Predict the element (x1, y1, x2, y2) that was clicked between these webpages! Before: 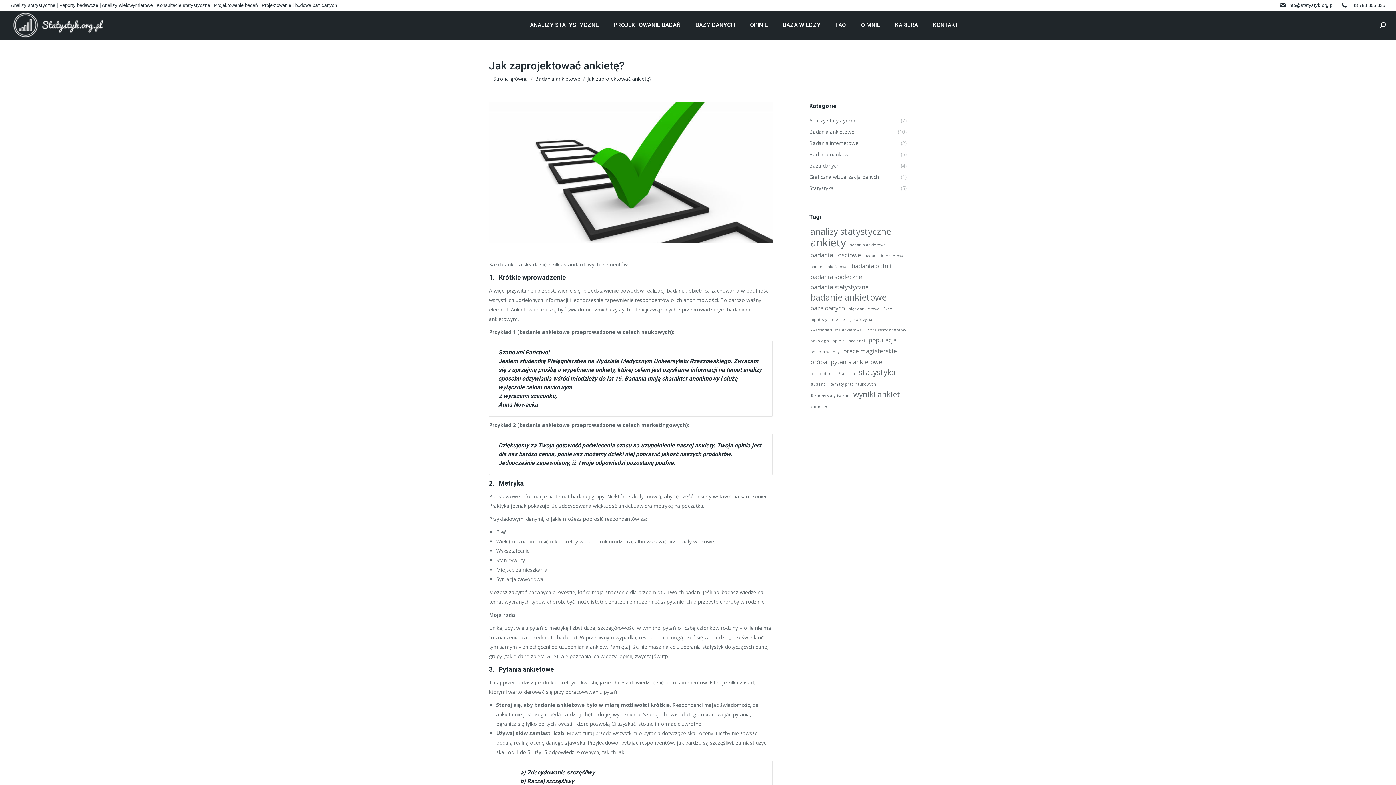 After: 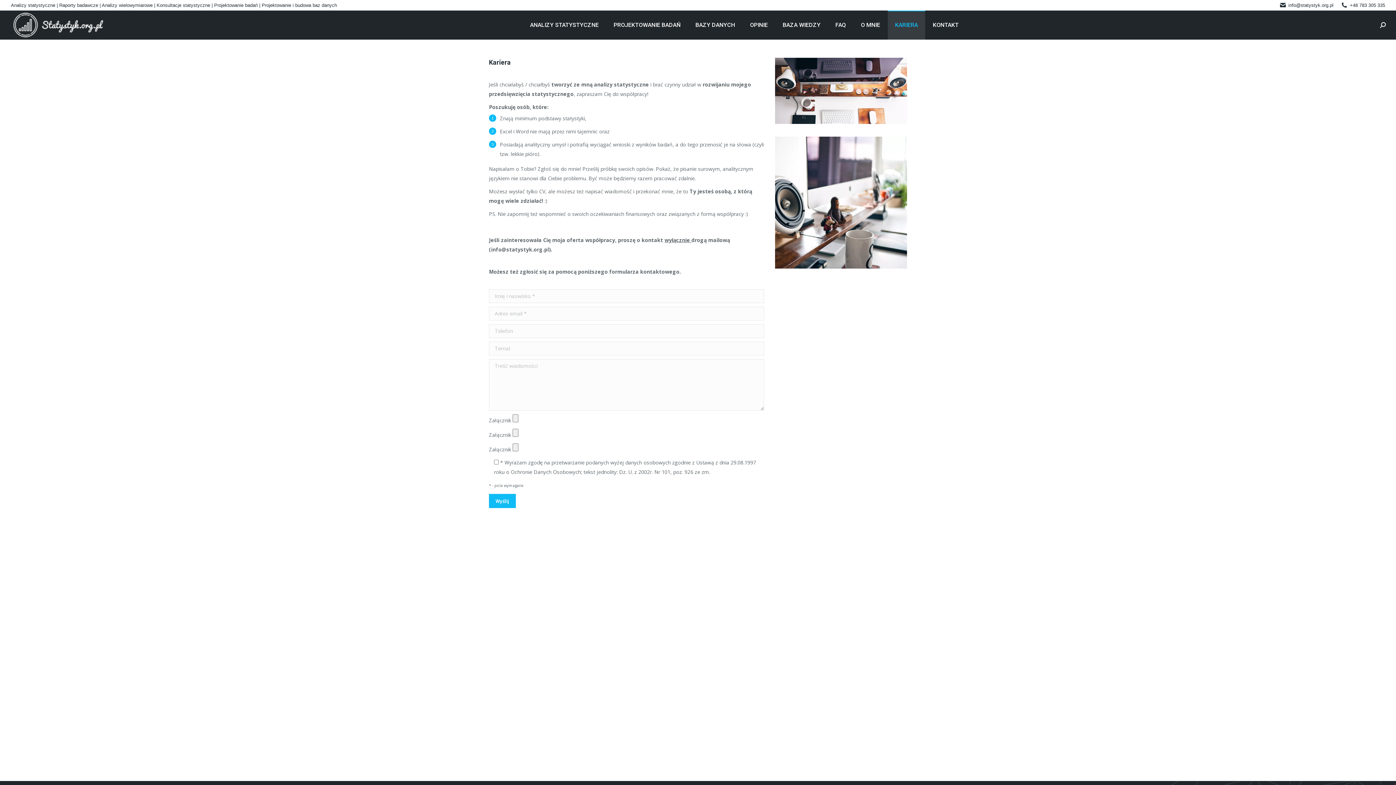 Action: label: KARIERA bbox: (888, 10, 925, 39)